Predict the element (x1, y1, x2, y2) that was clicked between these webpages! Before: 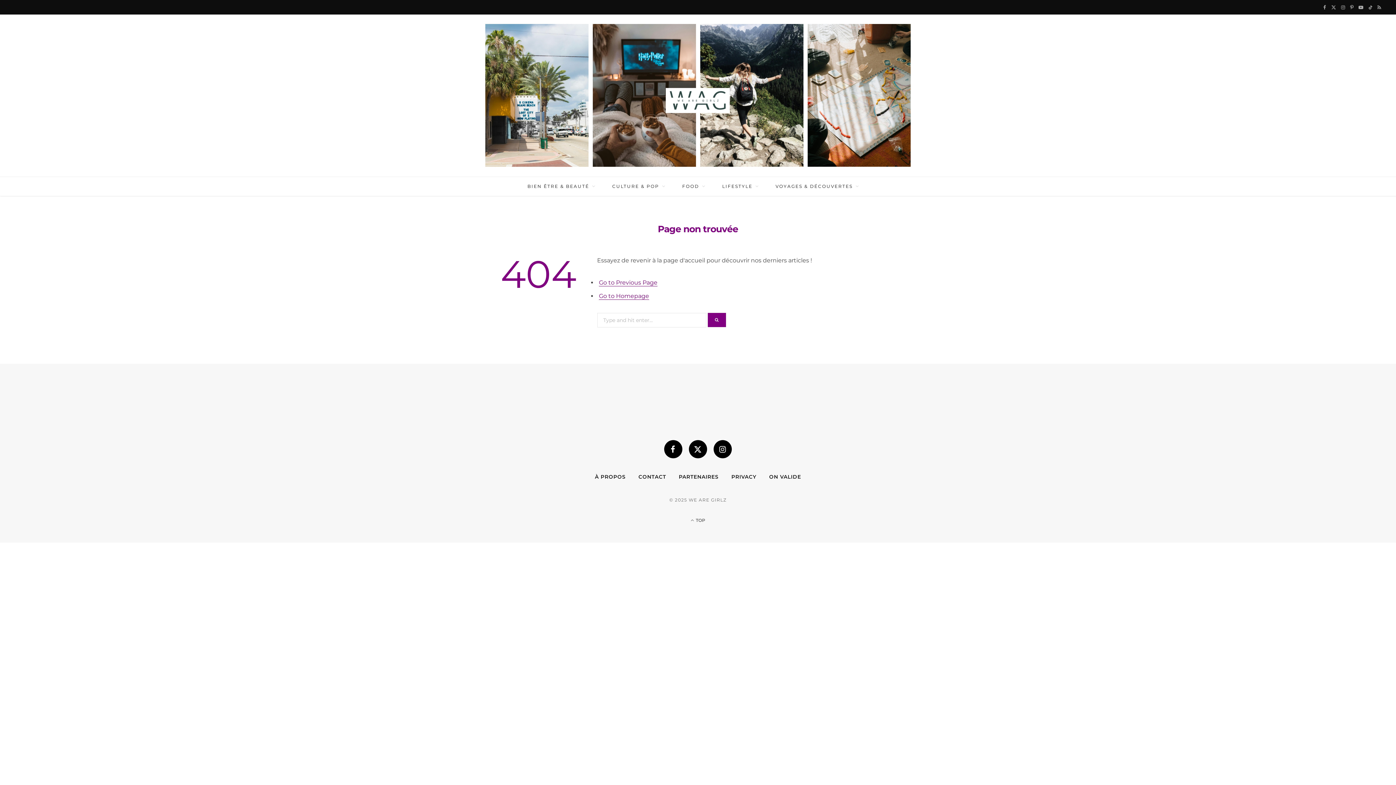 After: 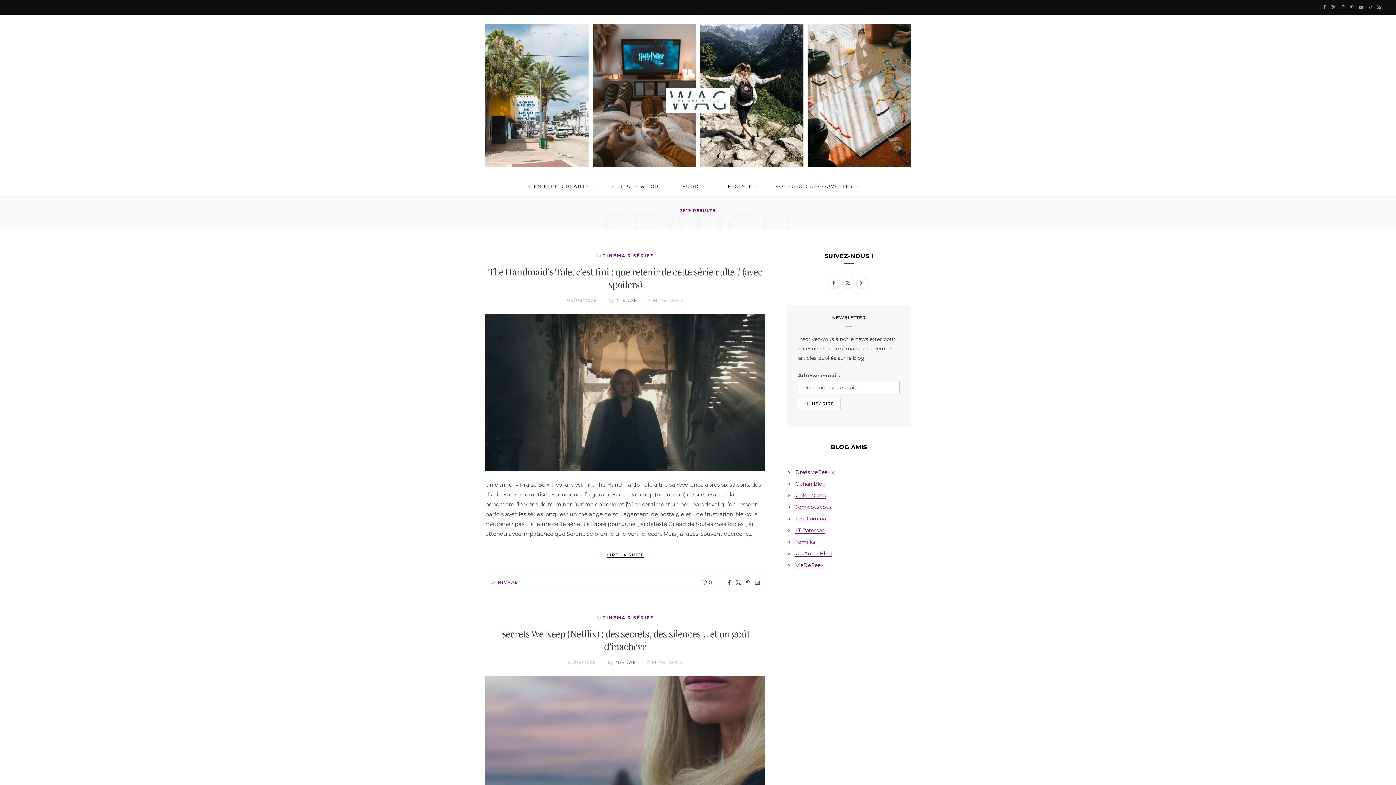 Action: bbox: (707, 313, 726, 327)